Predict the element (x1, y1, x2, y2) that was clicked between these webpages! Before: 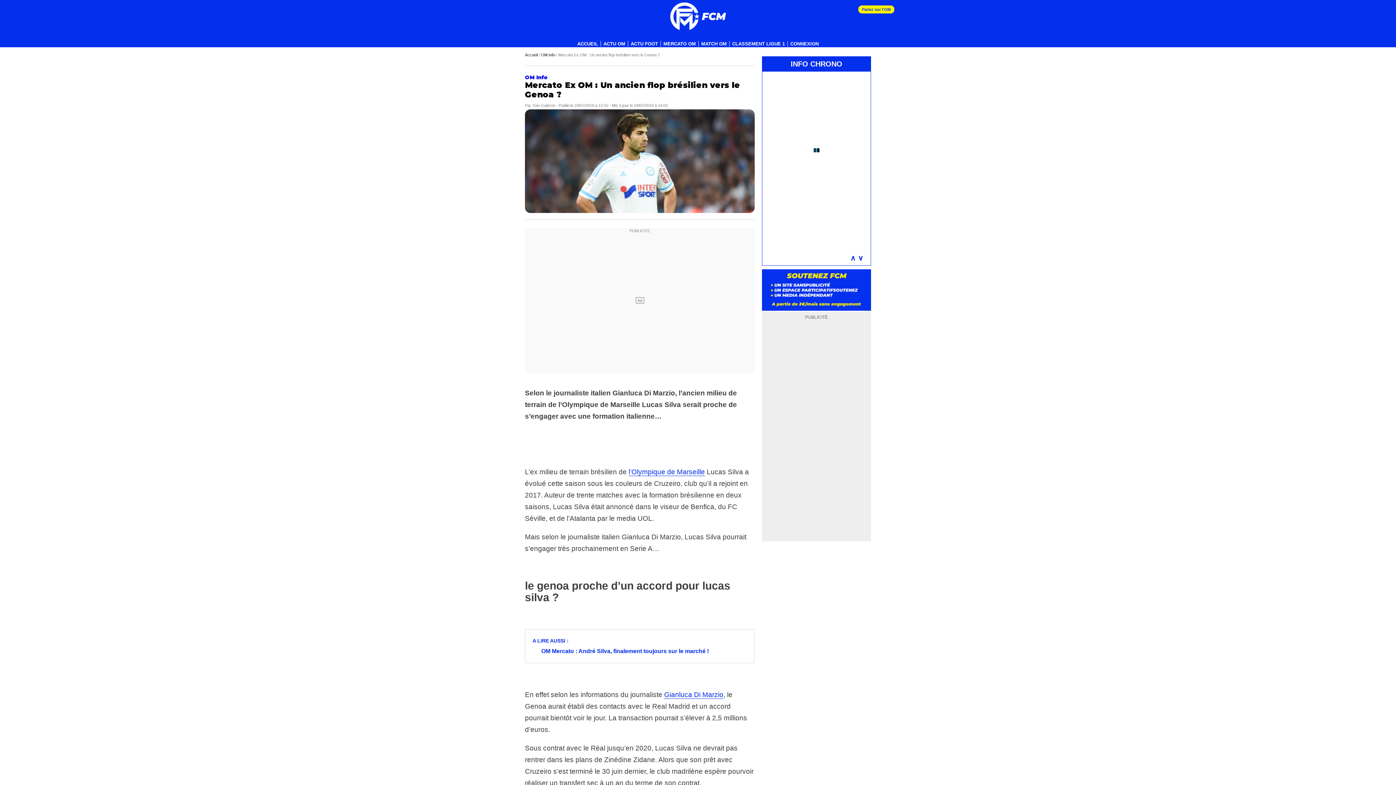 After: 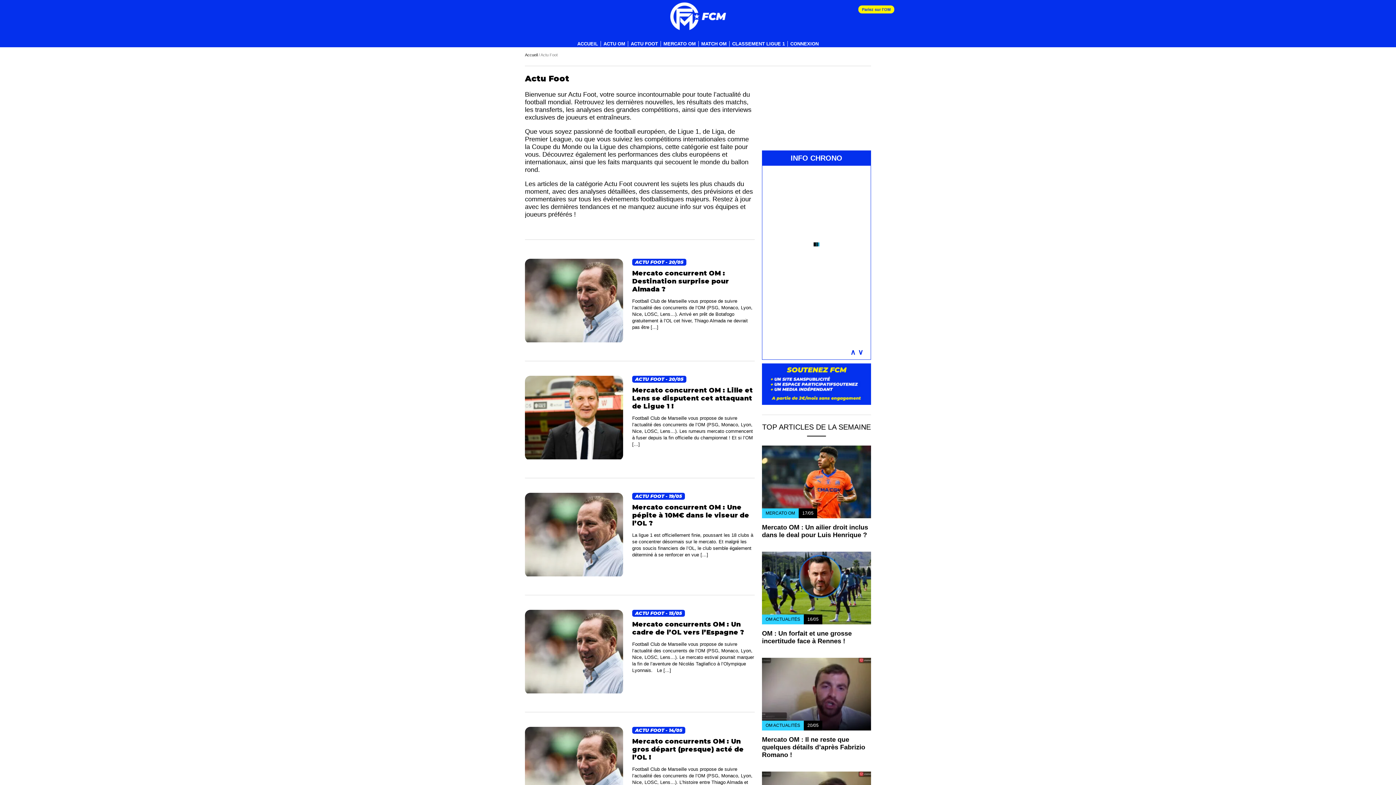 Action: bbox: (628, 41, 661, 46) label: ACTU FOOT